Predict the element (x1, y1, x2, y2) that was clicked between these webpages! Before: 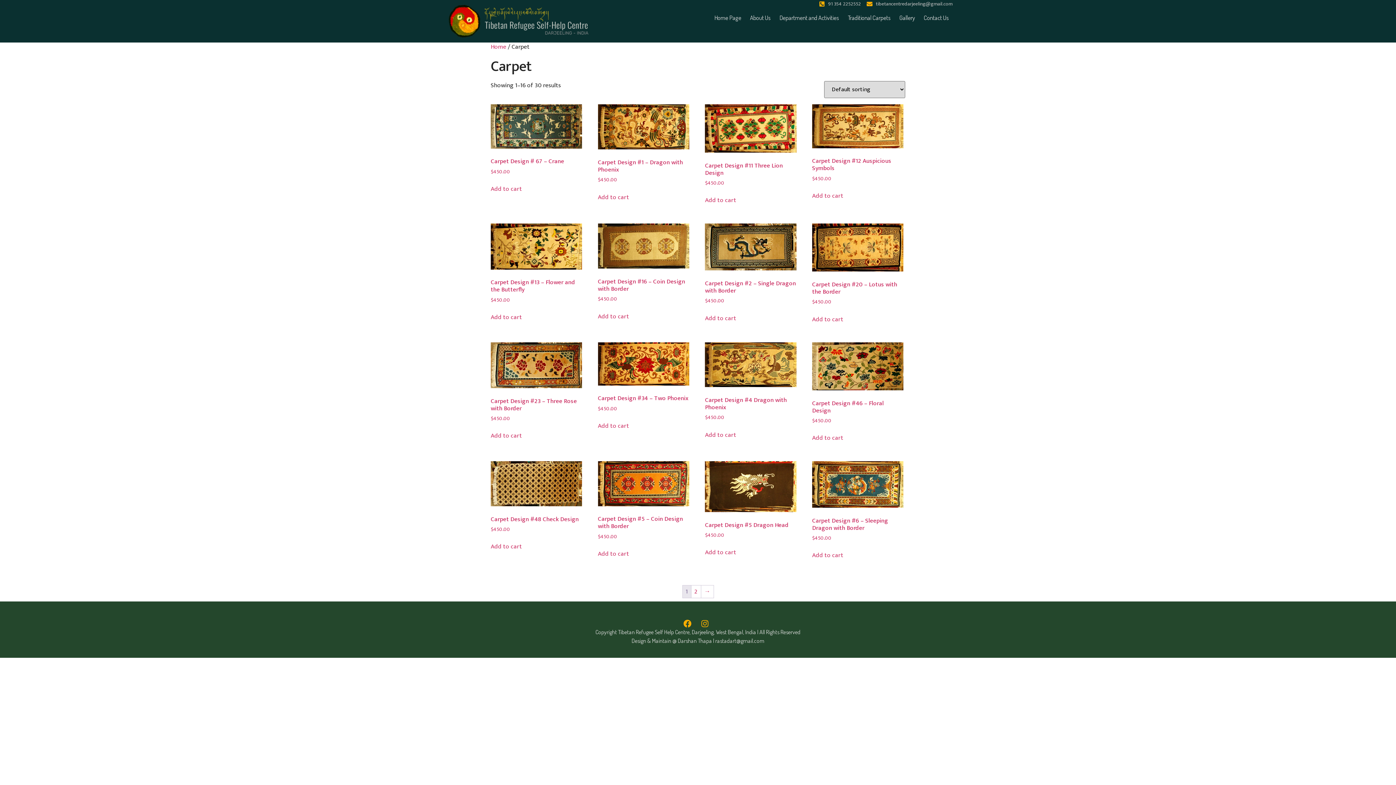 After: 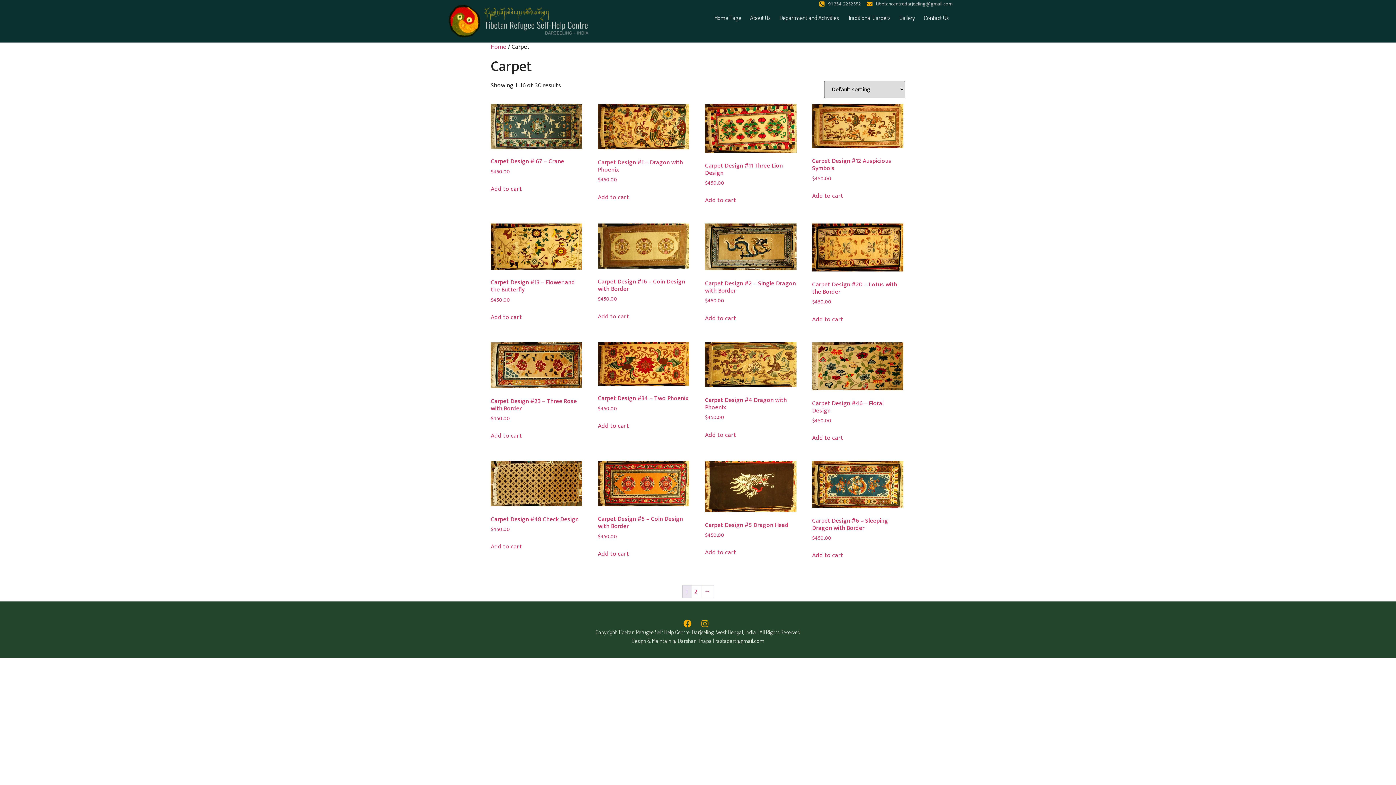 Action: label: rastadart@gmail.com bbox: (715, 637, 764, 644)